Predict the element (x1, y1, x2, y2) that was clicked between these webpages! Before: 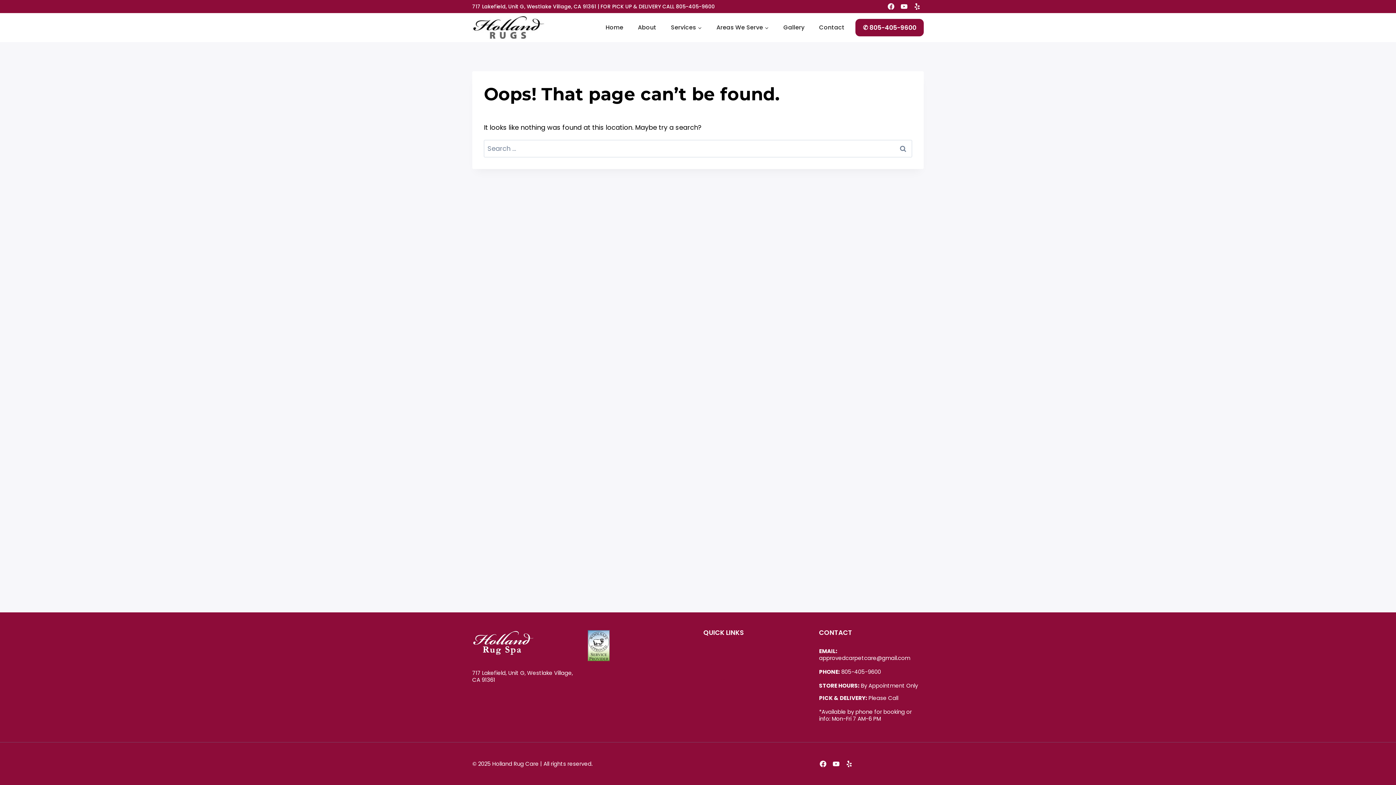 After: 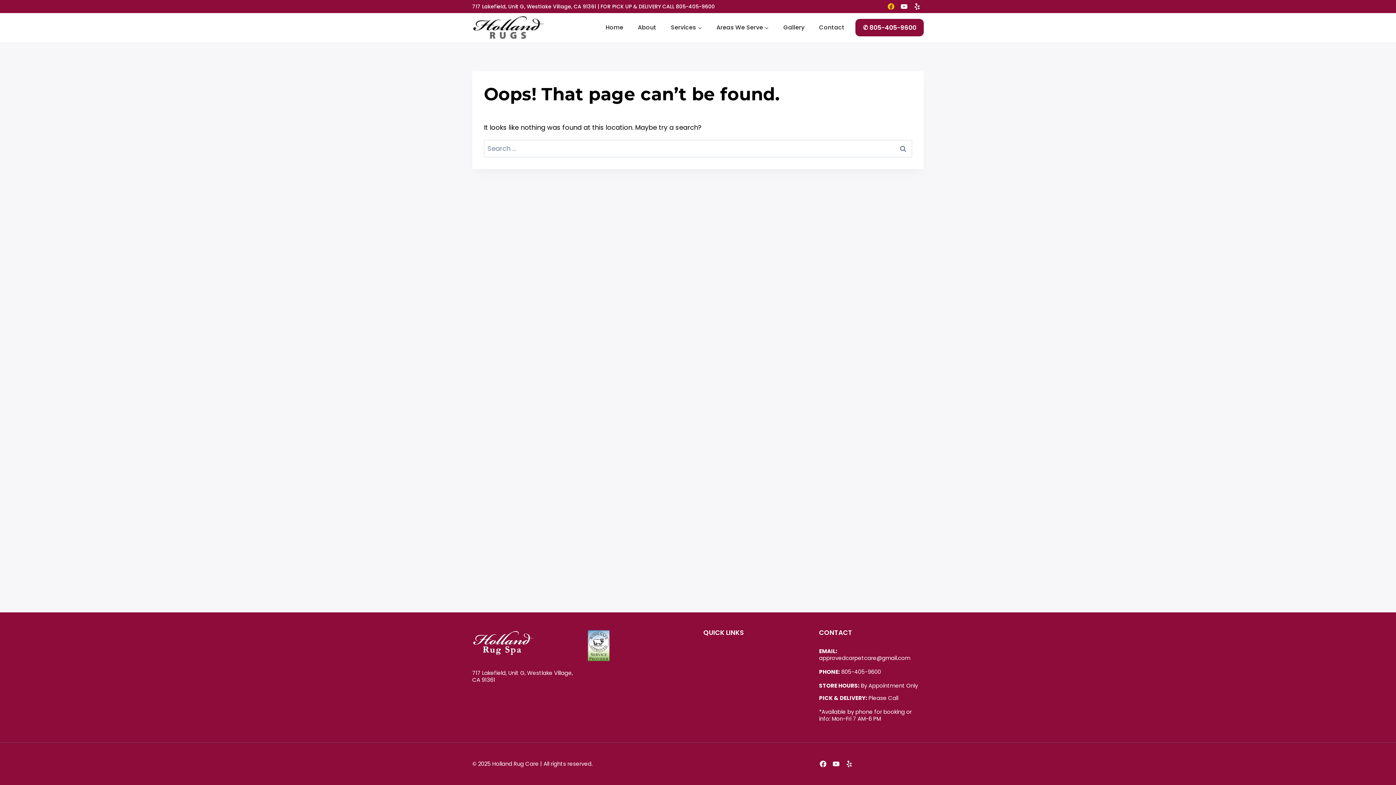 Action: label: Facebook bbox: (884, 0, 897, 13)